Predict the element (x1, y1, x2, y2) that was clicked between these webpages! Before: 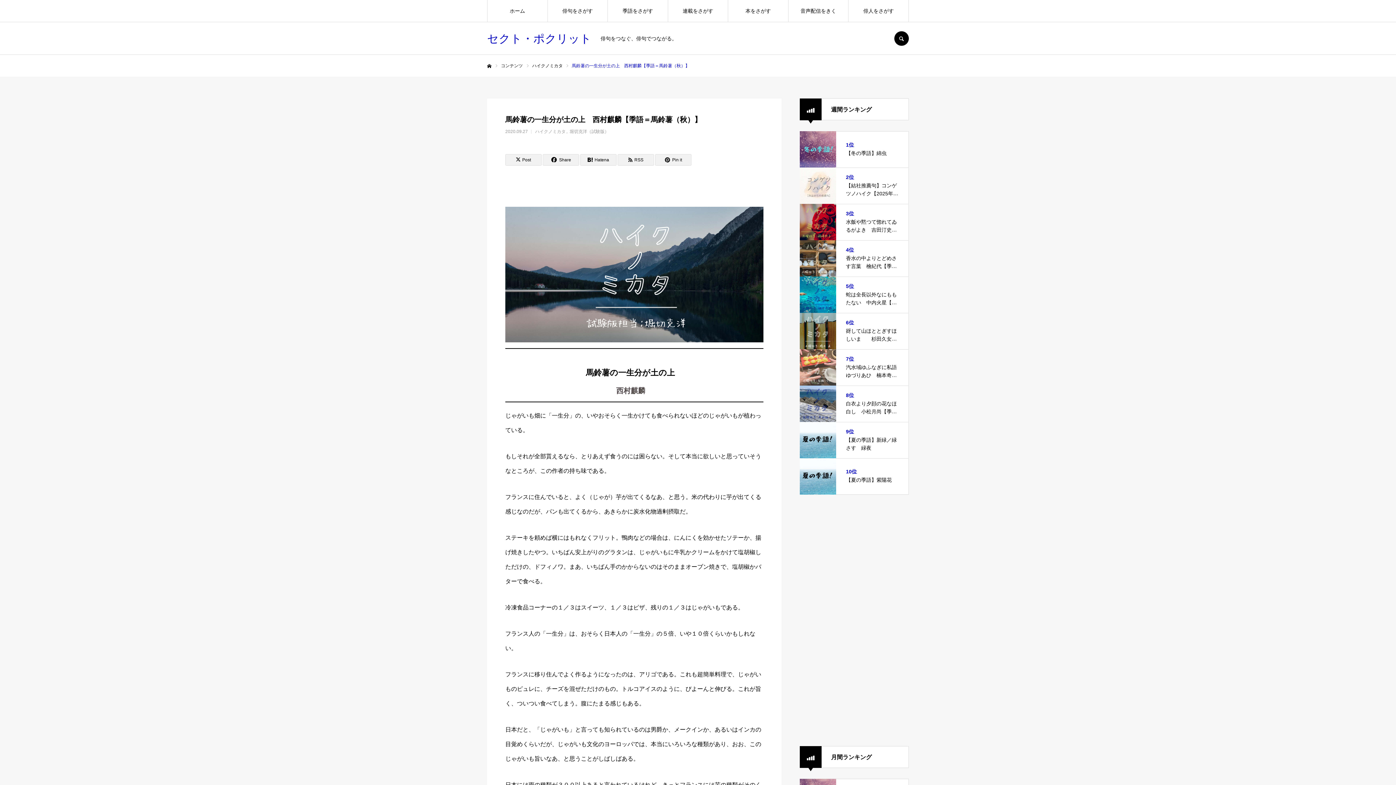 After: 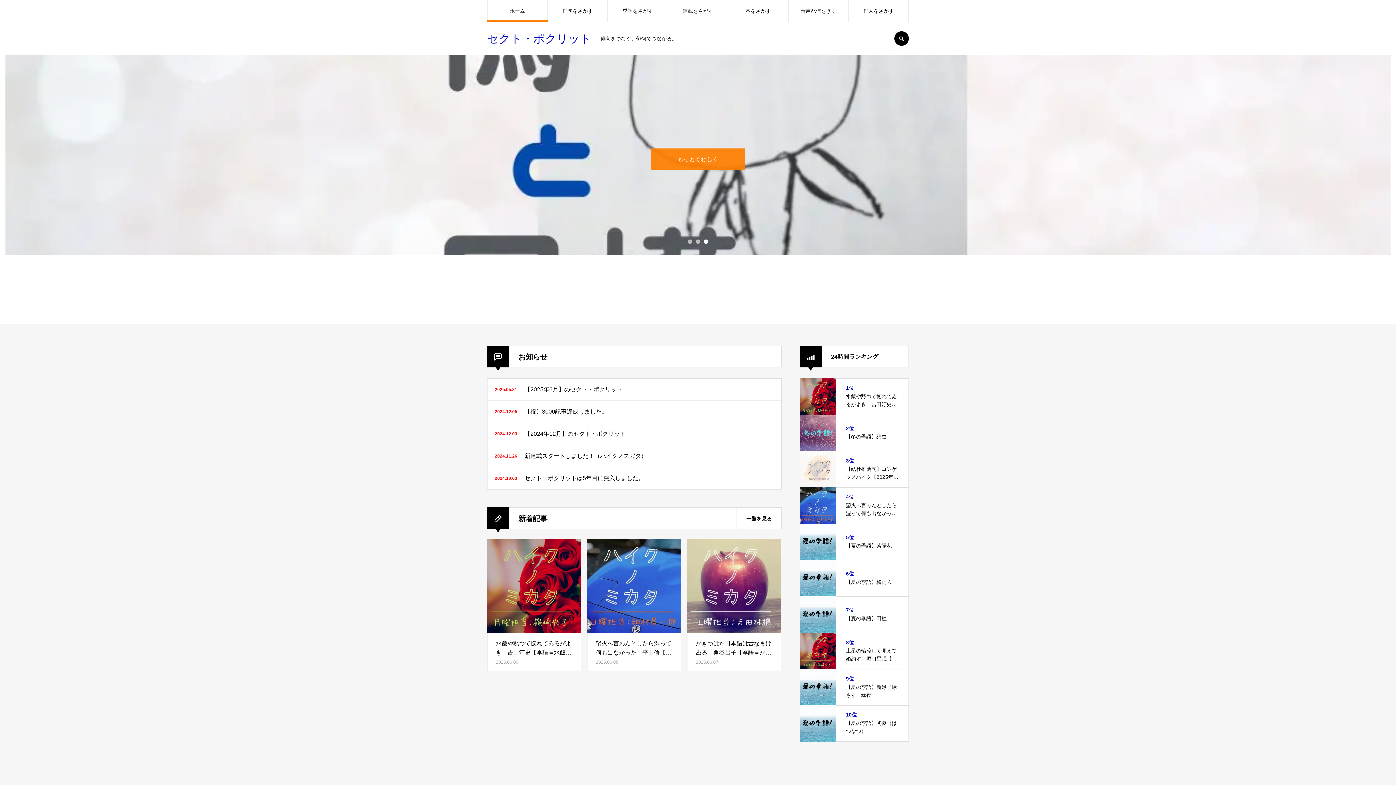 Action: label: セクト・ポクリット bbox: (487, 37, 591, 43)